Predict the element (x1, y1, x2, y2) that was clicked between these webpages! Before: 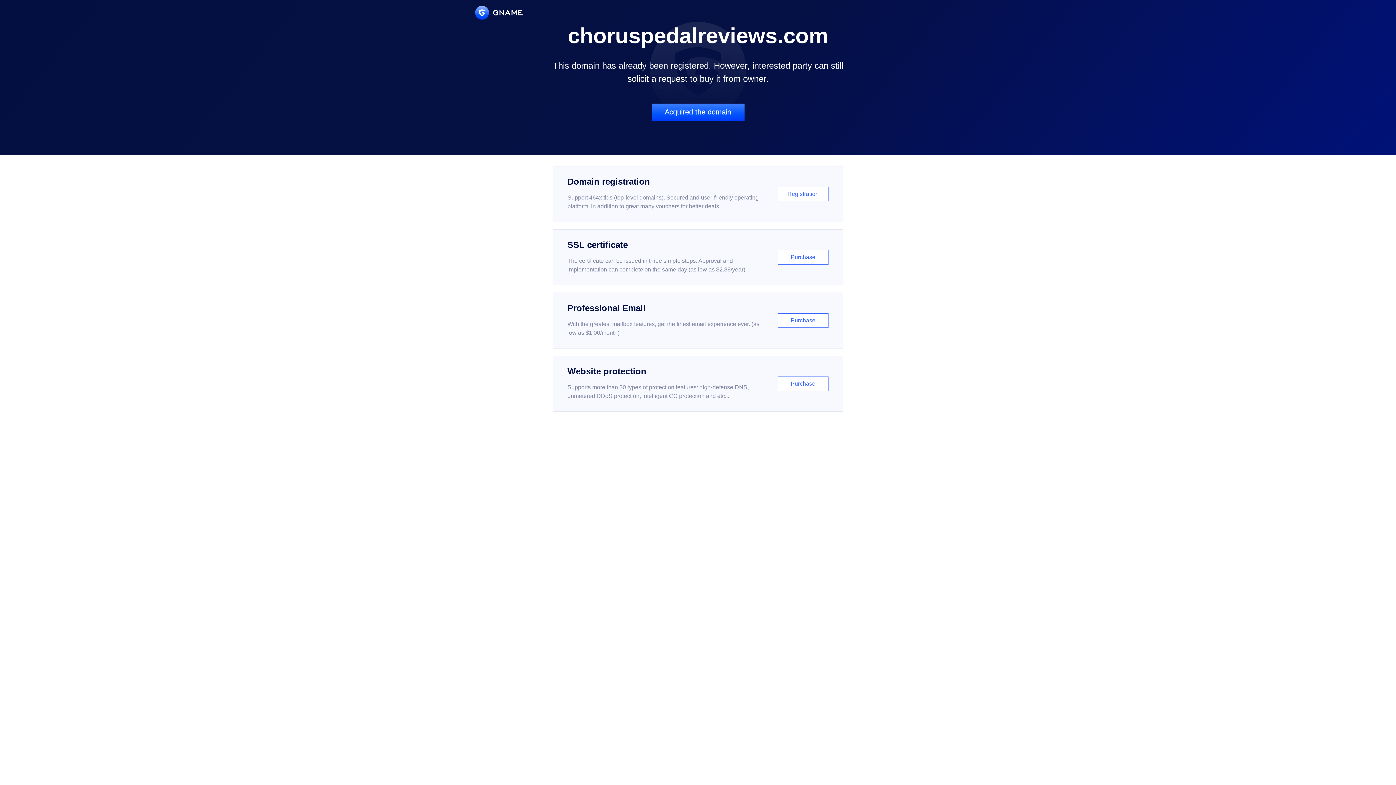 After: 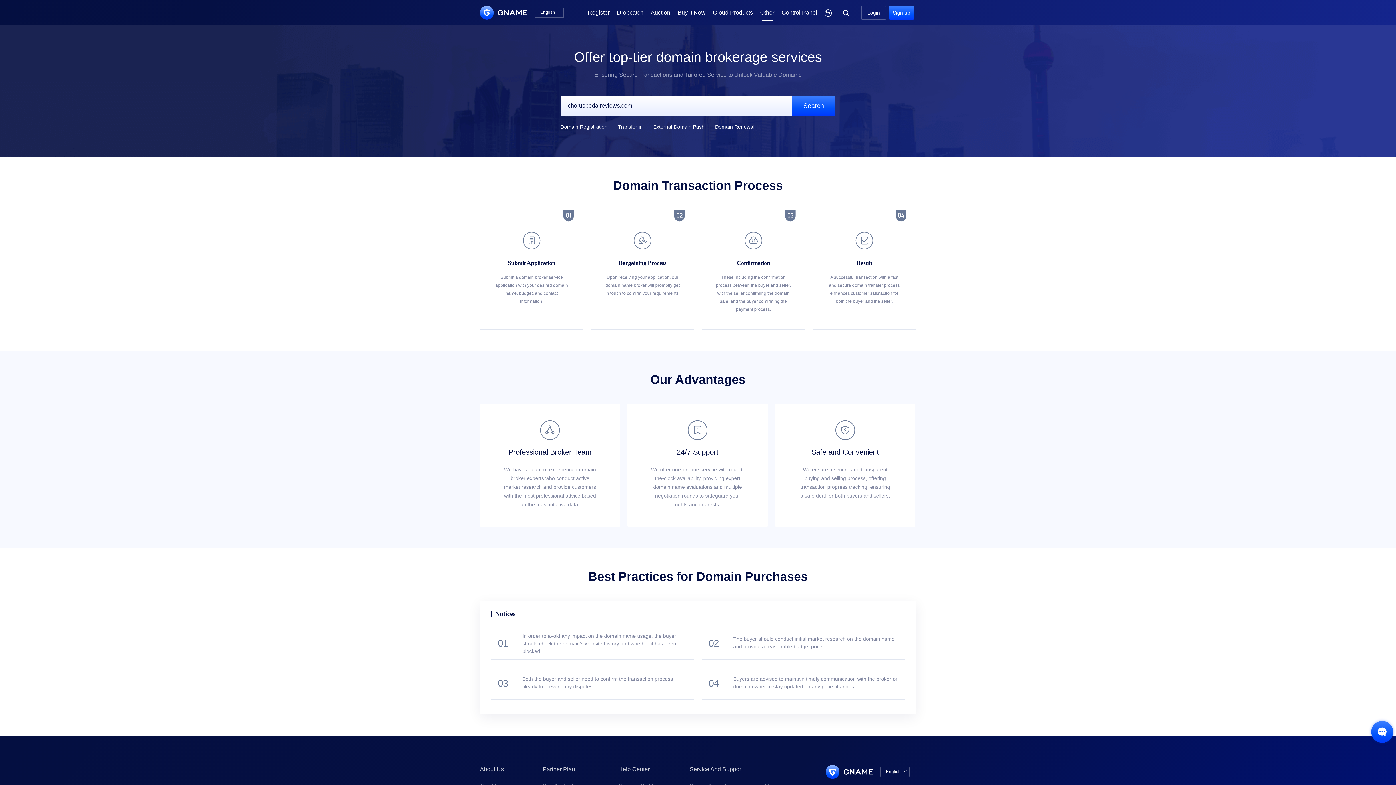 Action: bbox: (651, 103, 744, 121) label: Acquired the domain